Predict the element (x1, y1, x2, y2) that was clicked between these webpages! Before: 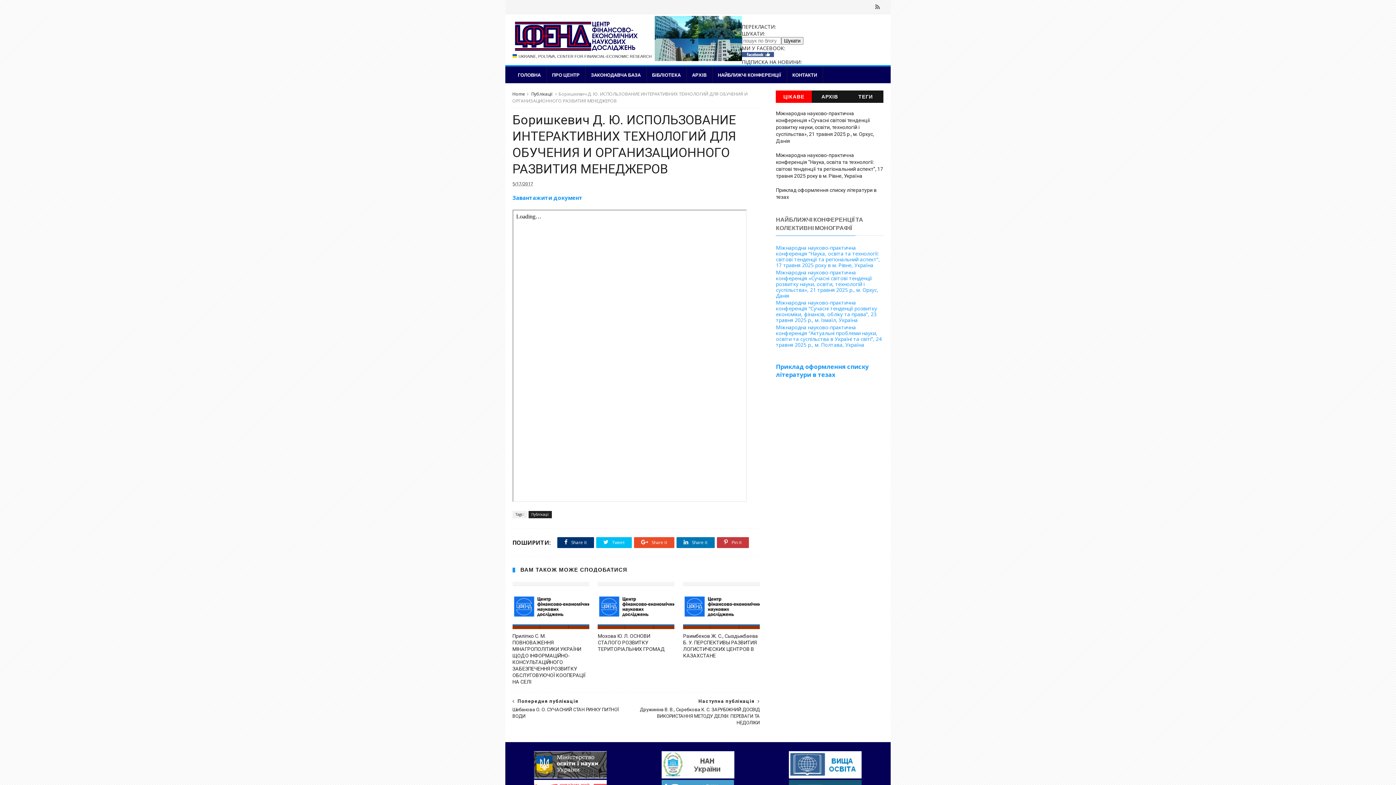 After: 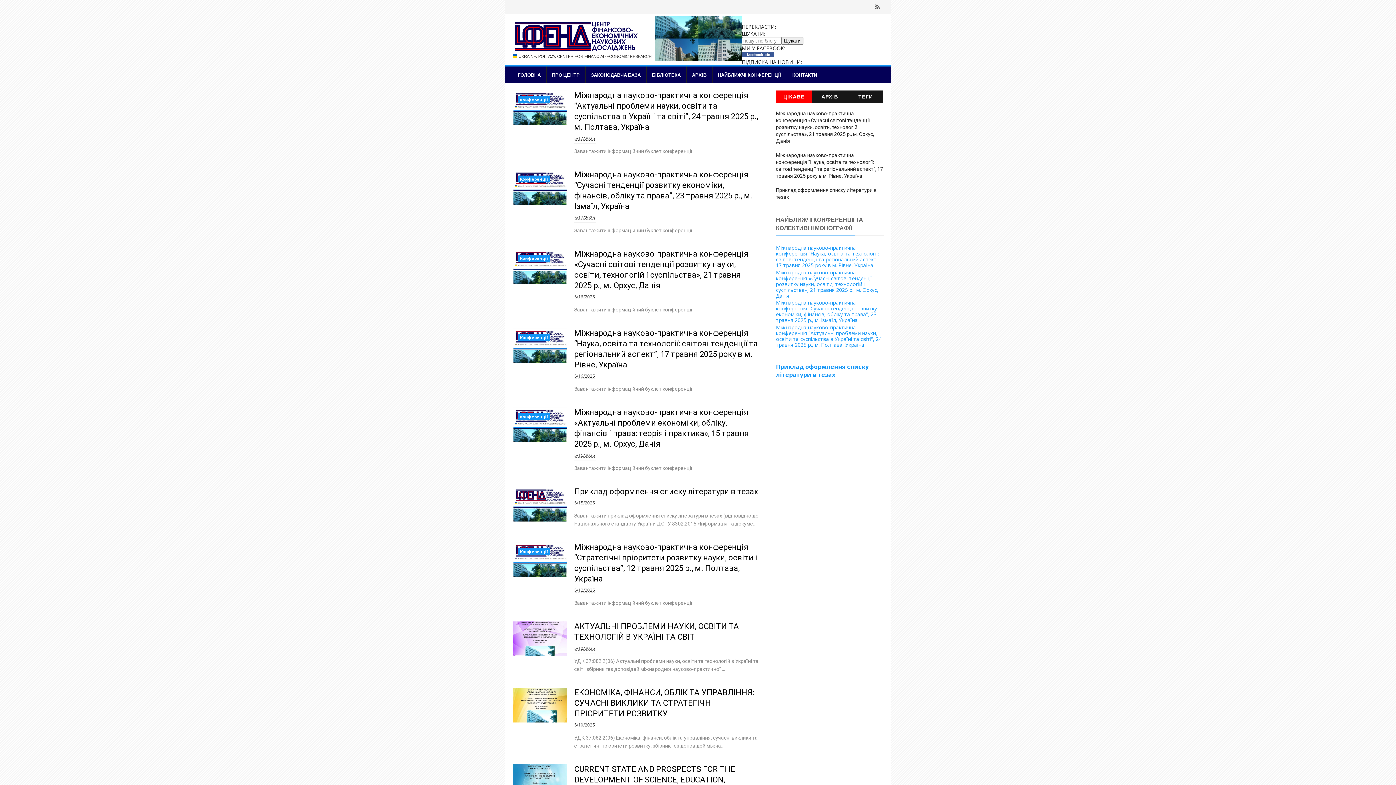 Action: bbox: (512, 19, 661, 53)